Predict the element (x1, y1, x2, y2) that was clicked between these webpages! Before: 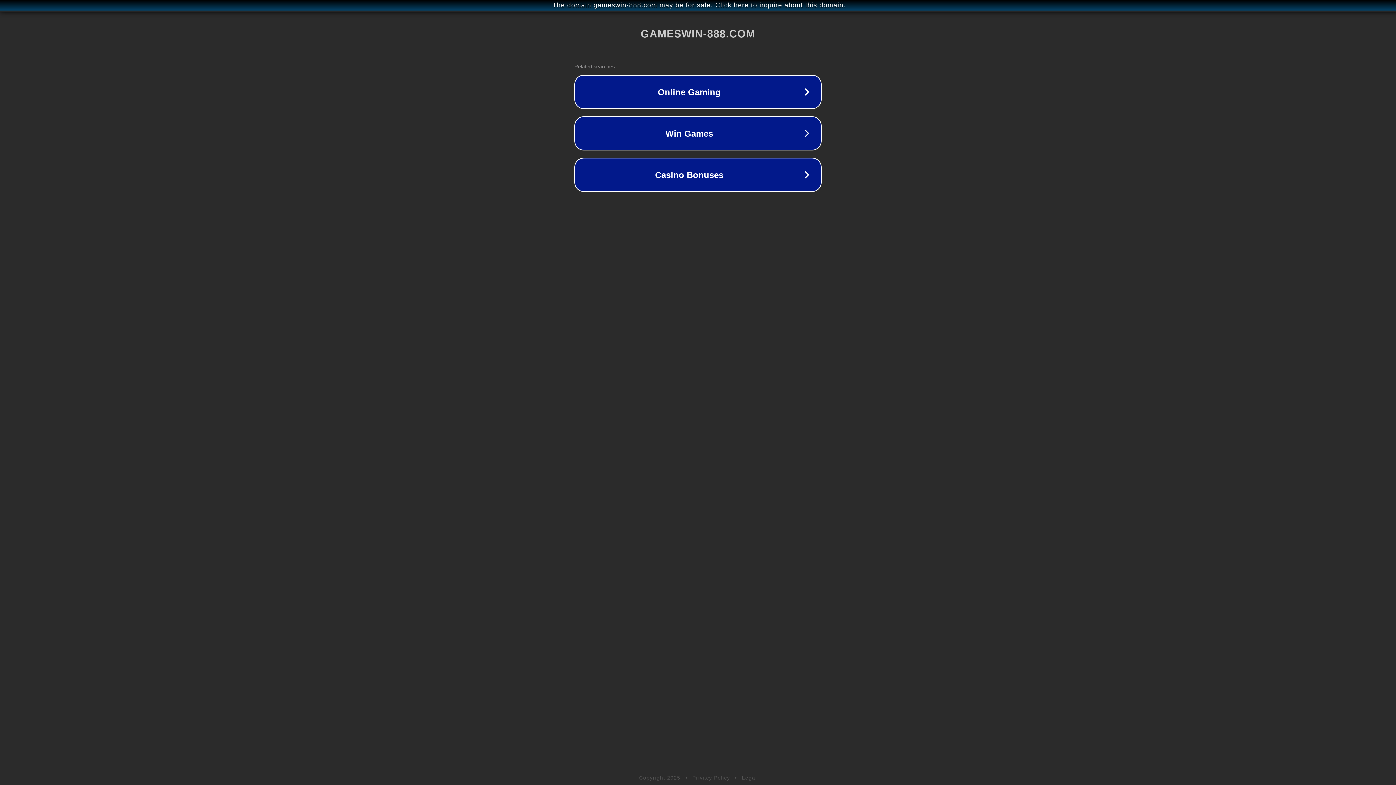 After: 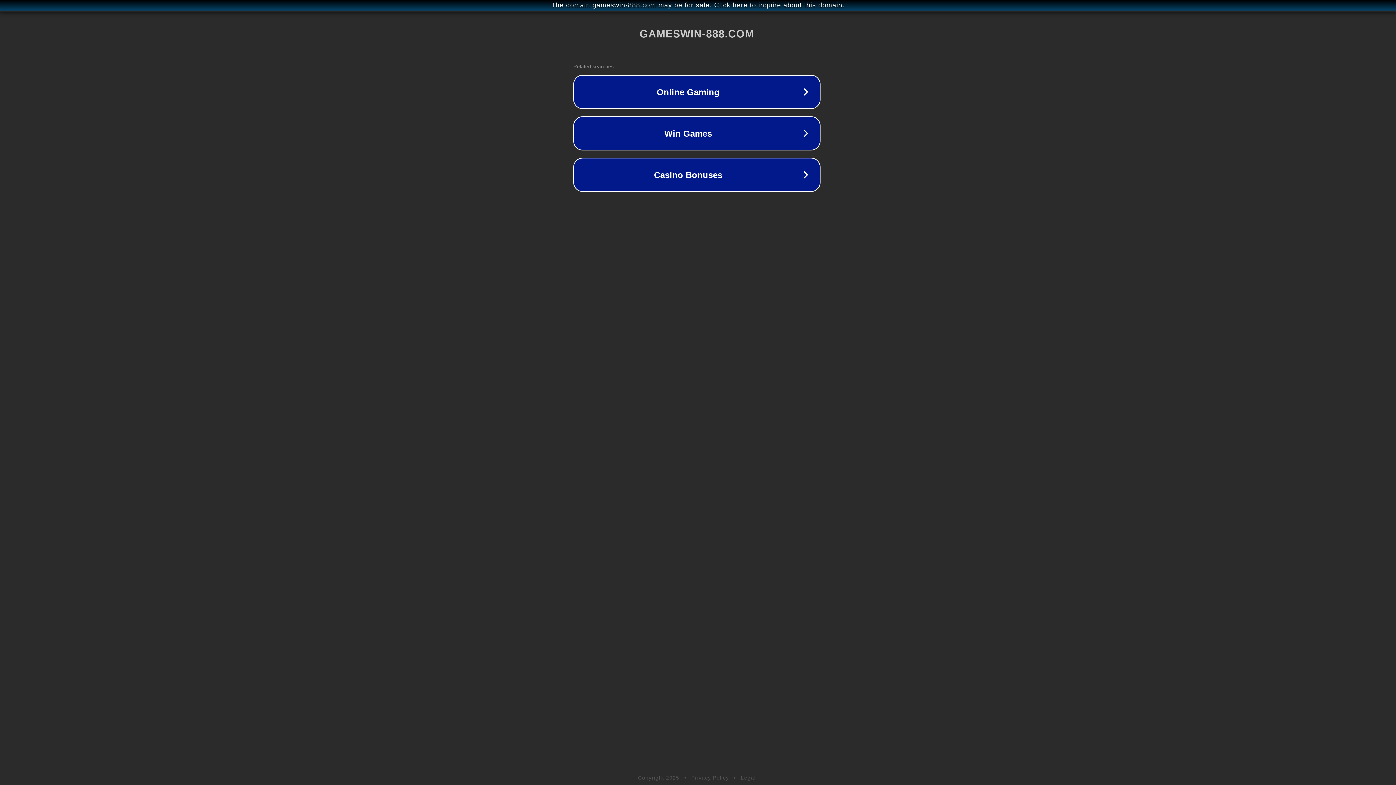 Action: label: The domain gameswin-888.com may be for sale. Click here to inquire about this domain. bbox: (1, 1, 1397, 9)